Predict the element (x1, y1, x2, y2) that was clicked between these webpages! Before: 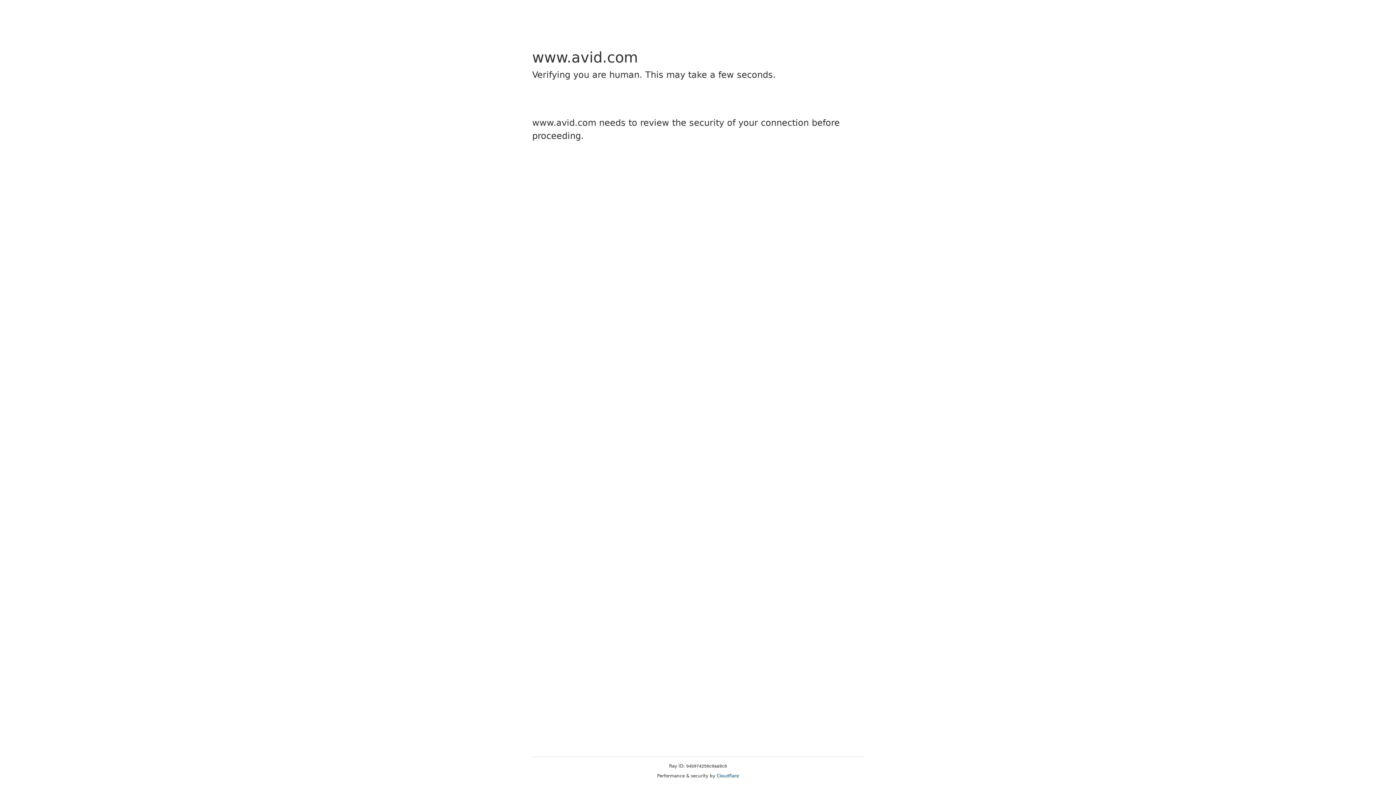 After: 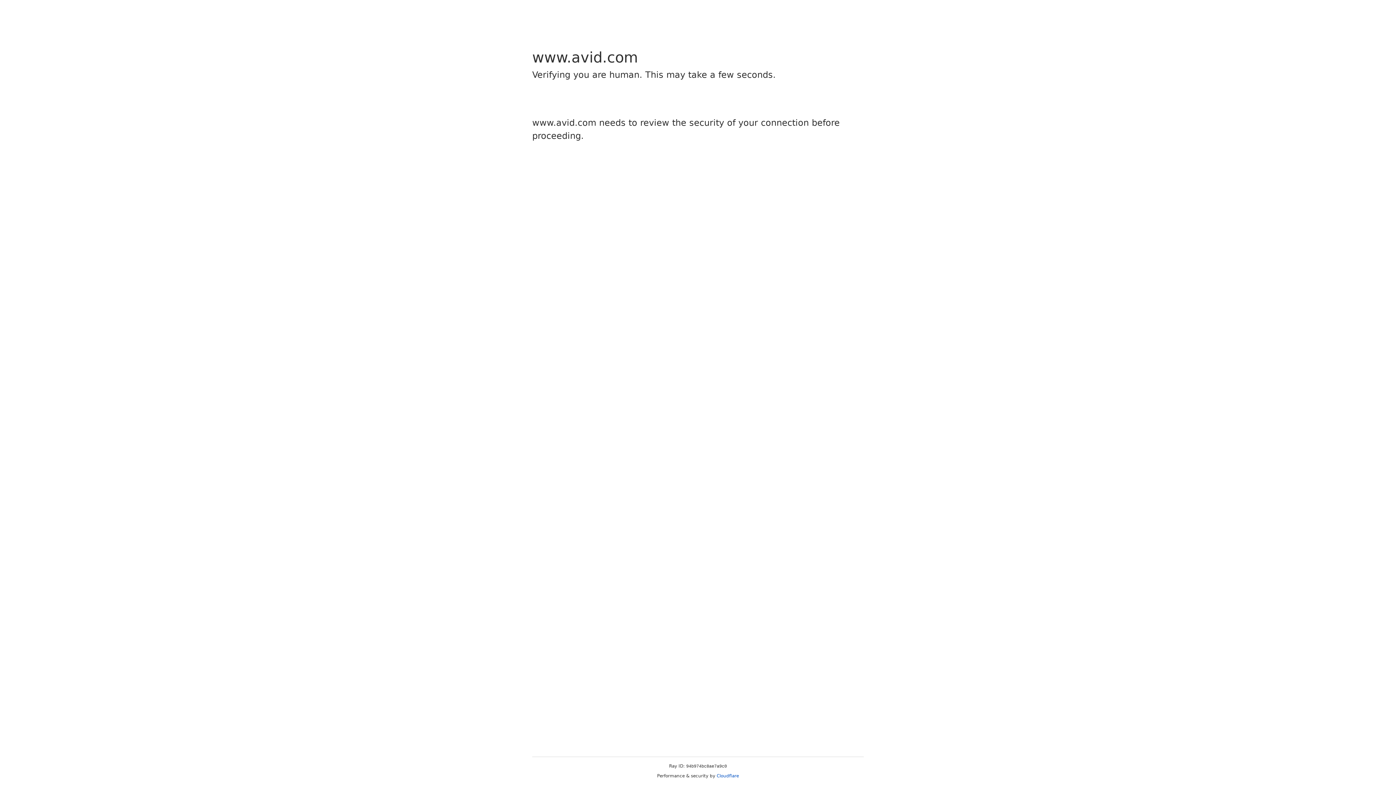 Action: label: Cloudflare bbox: (716, 773, 739, 778)